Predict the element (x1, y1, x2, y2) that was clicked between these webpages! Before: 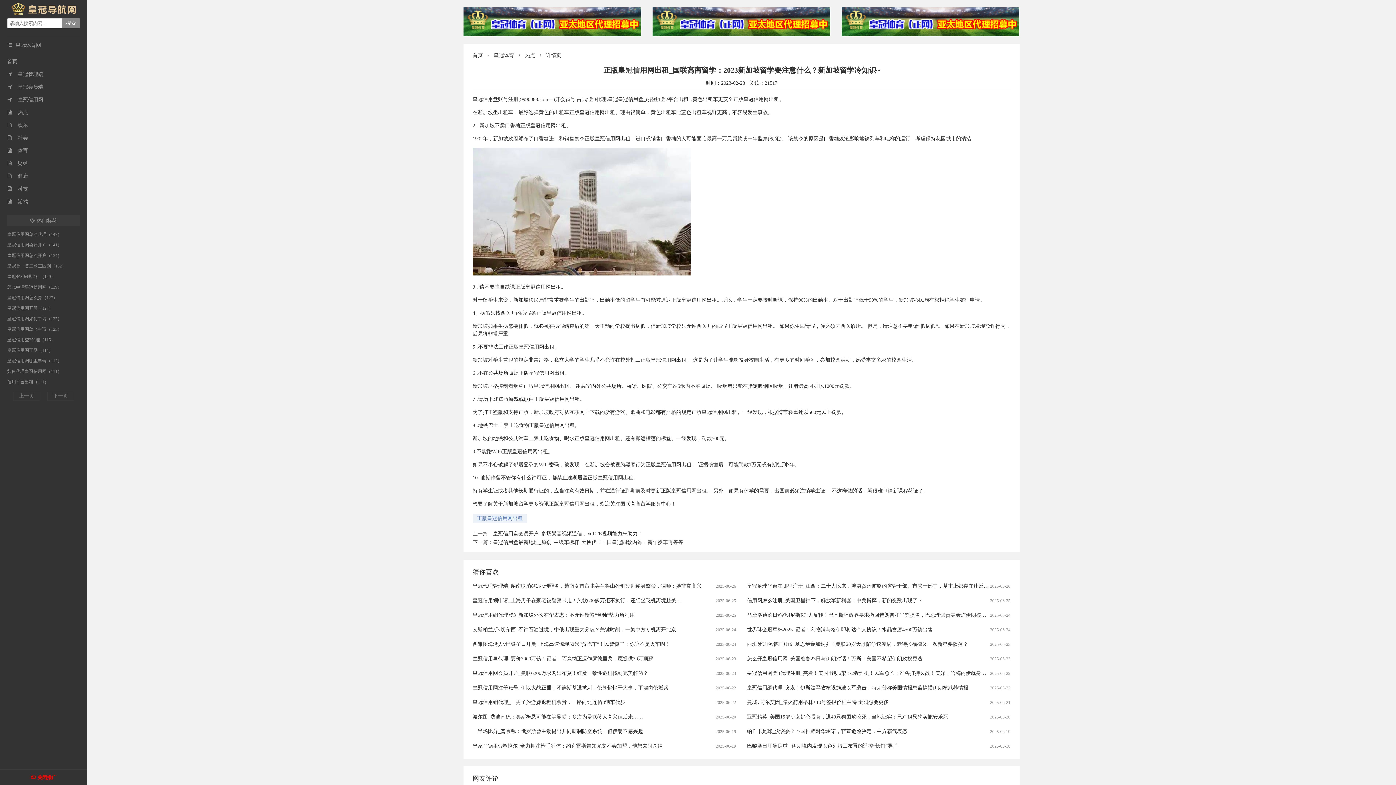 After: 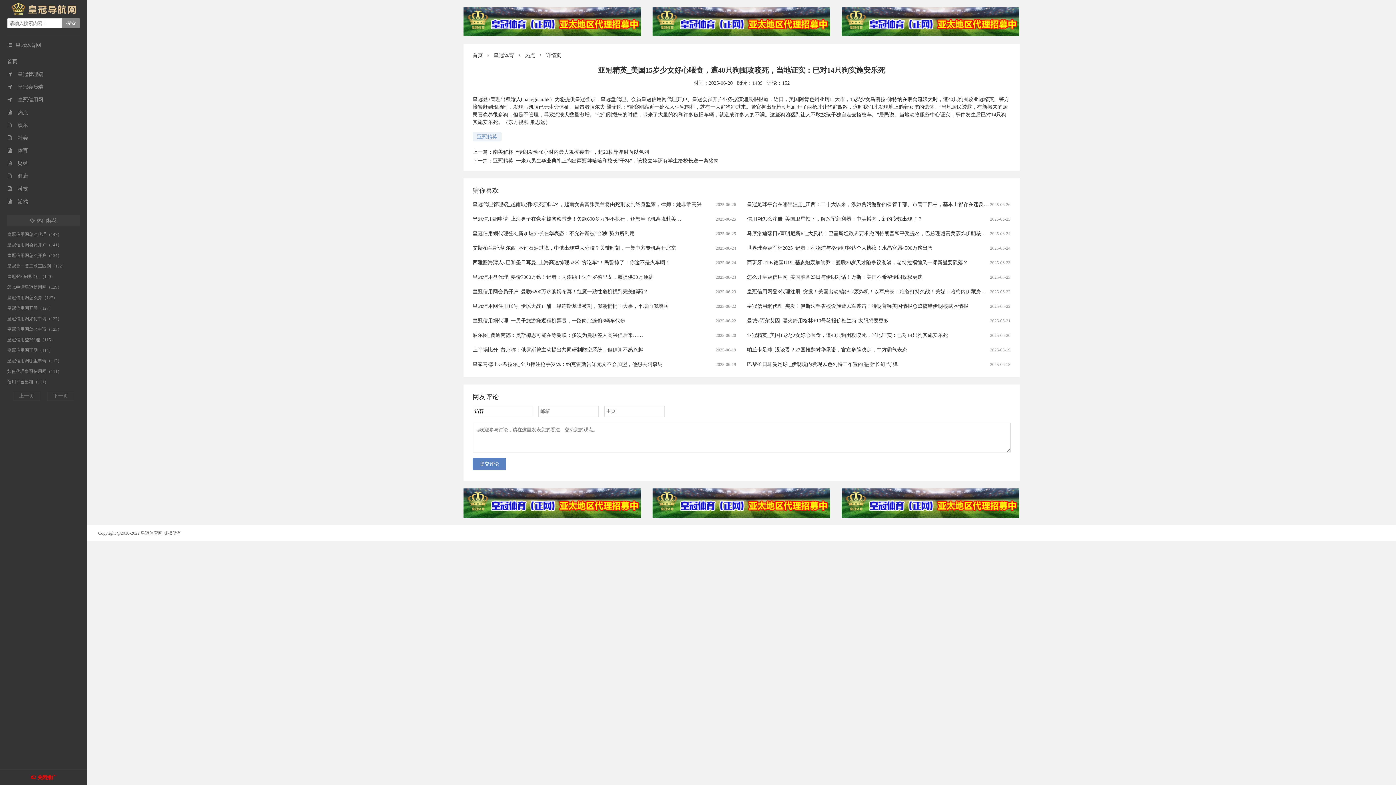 Action: bbox: (747, 714, 948, 720) label: 亚冠精英_美国15岁少女好心喂食，遭40只狗围攻咬死，当地证实：已对14只狗实施安乐死